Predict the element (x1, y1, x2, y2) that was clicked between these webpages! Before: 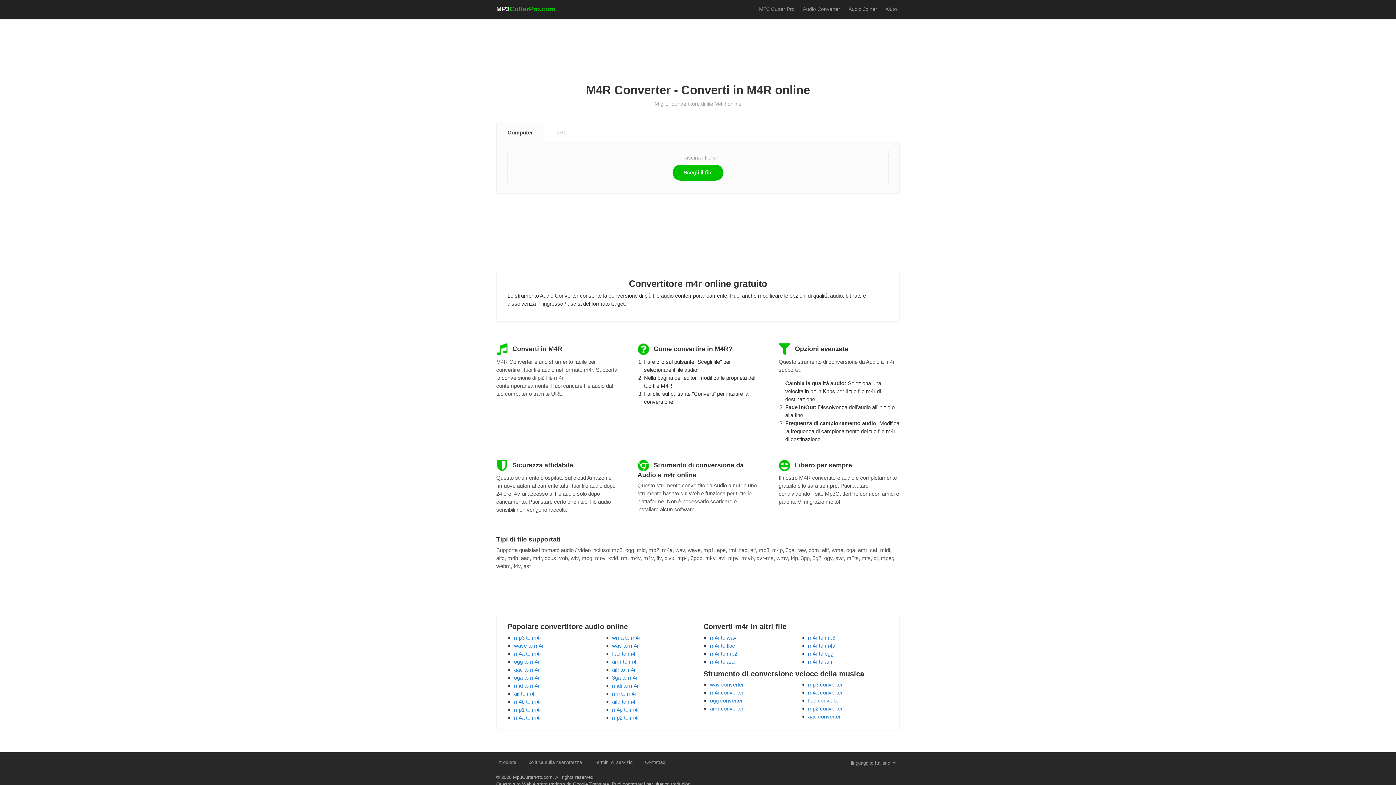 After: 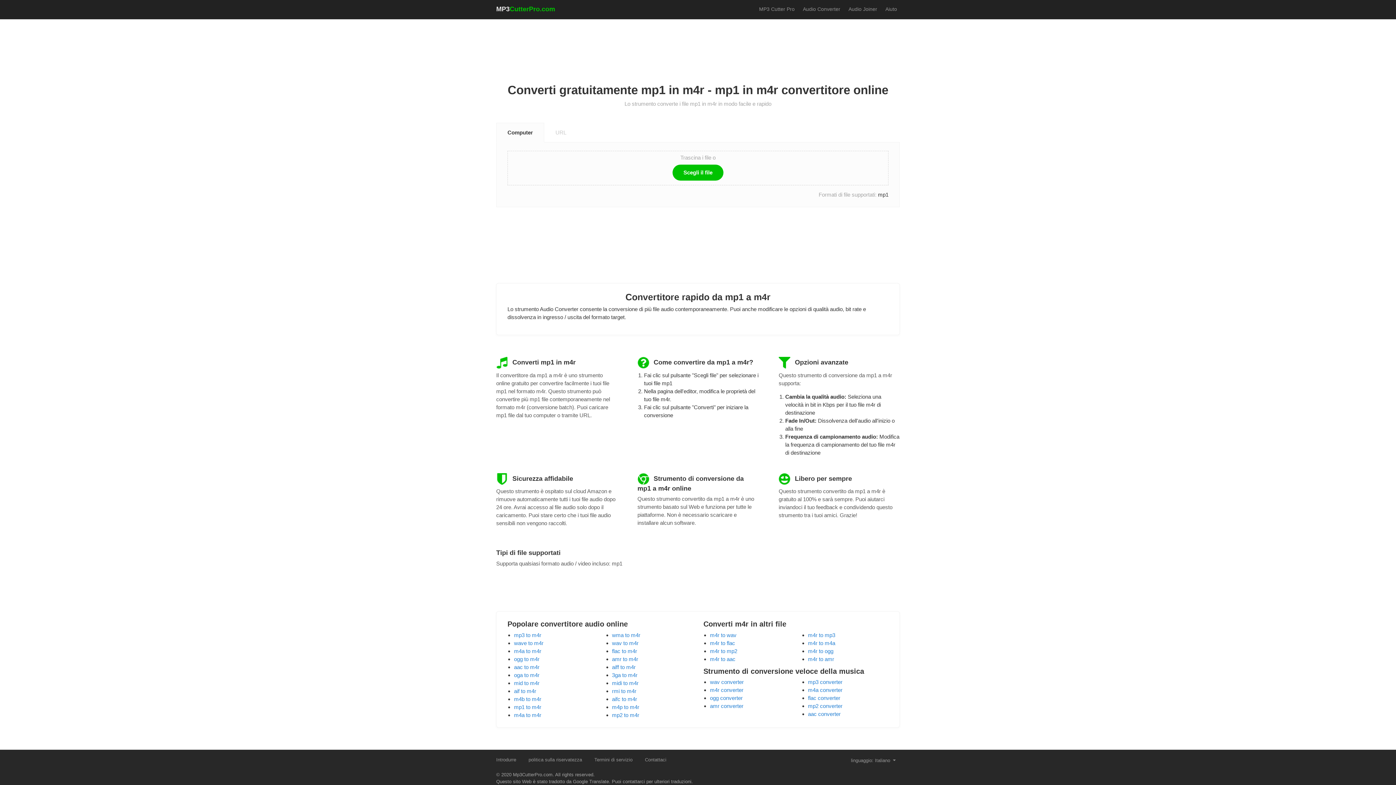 Action: bbox: (514, 706, 541, 712) label: mp1 to m4r